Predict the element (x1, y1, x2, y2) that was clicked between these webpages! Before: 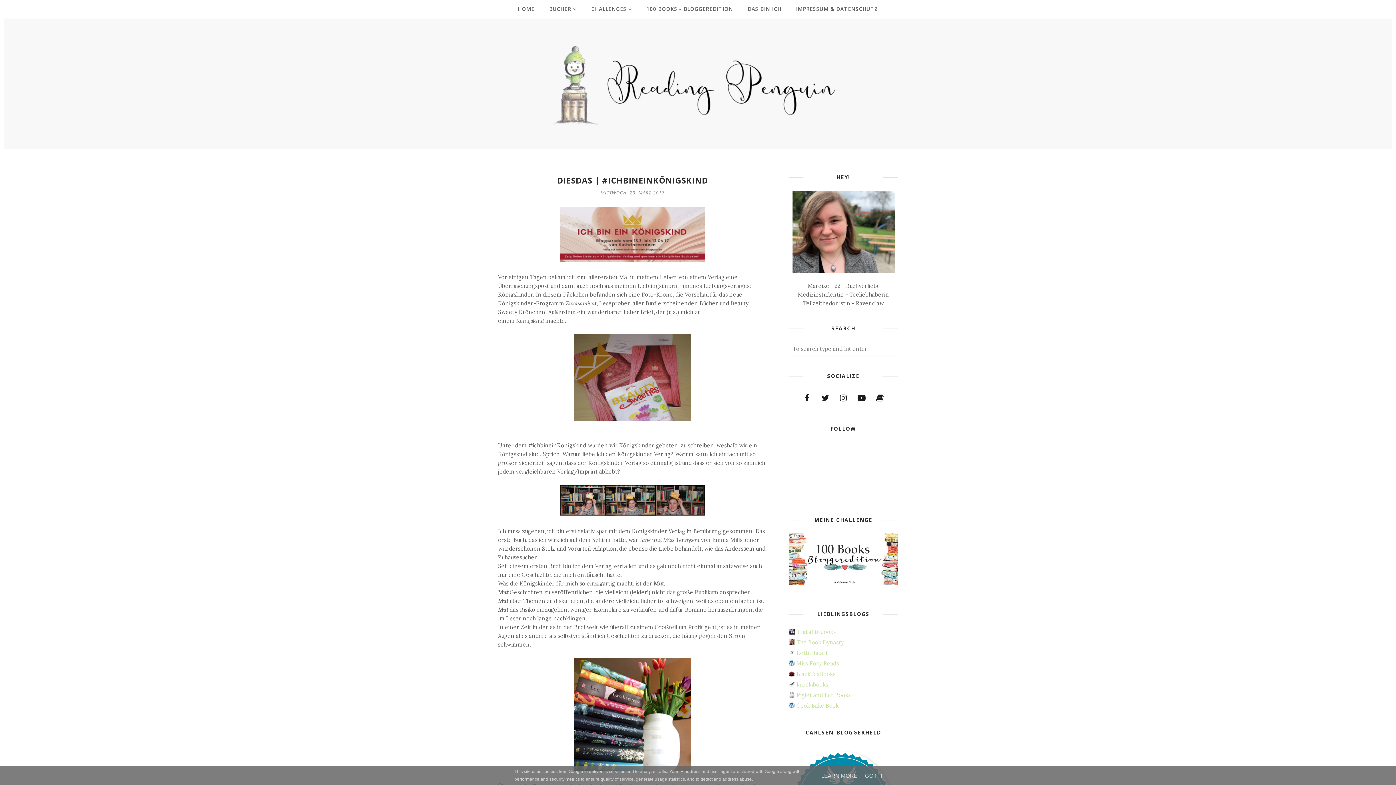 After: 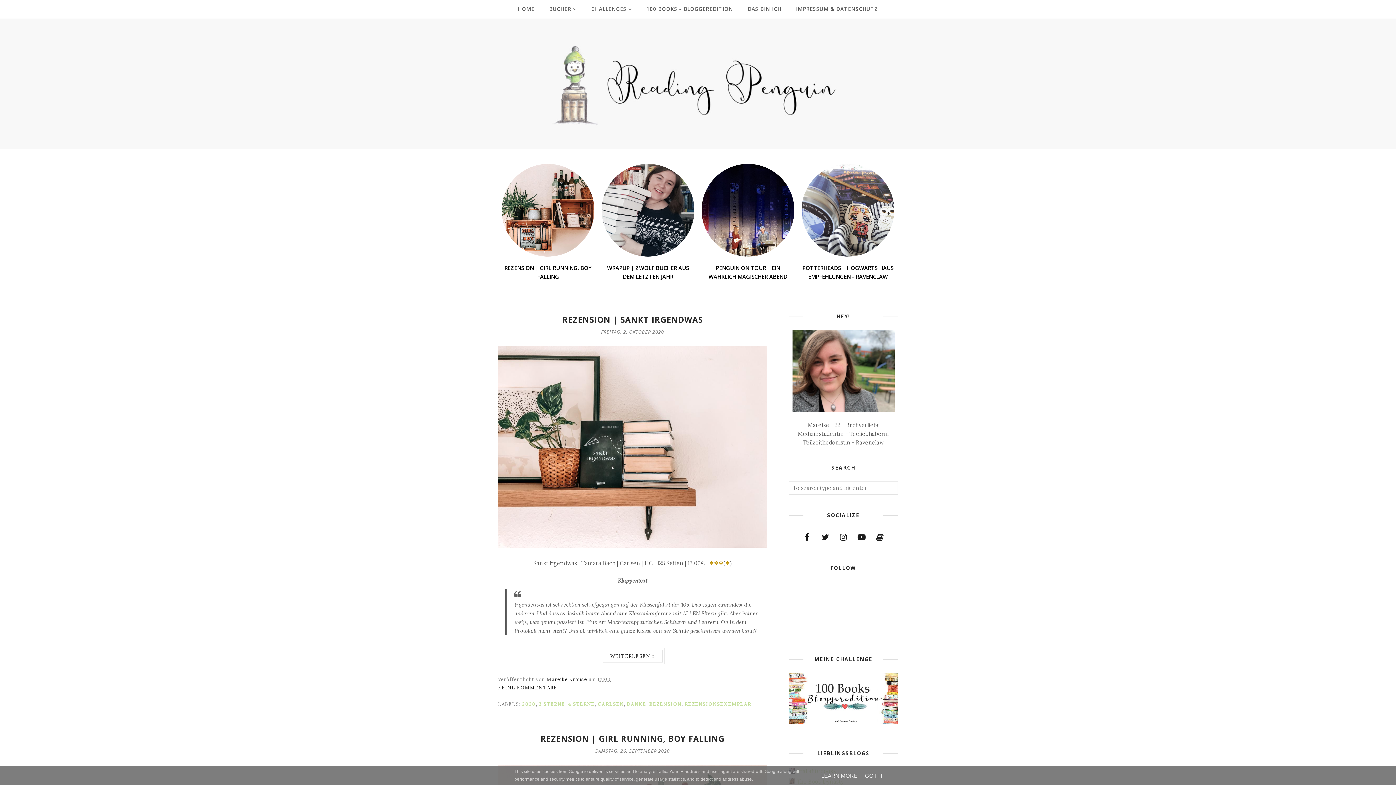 Action: label: HOME bbox: (510, 1, 542, 16)